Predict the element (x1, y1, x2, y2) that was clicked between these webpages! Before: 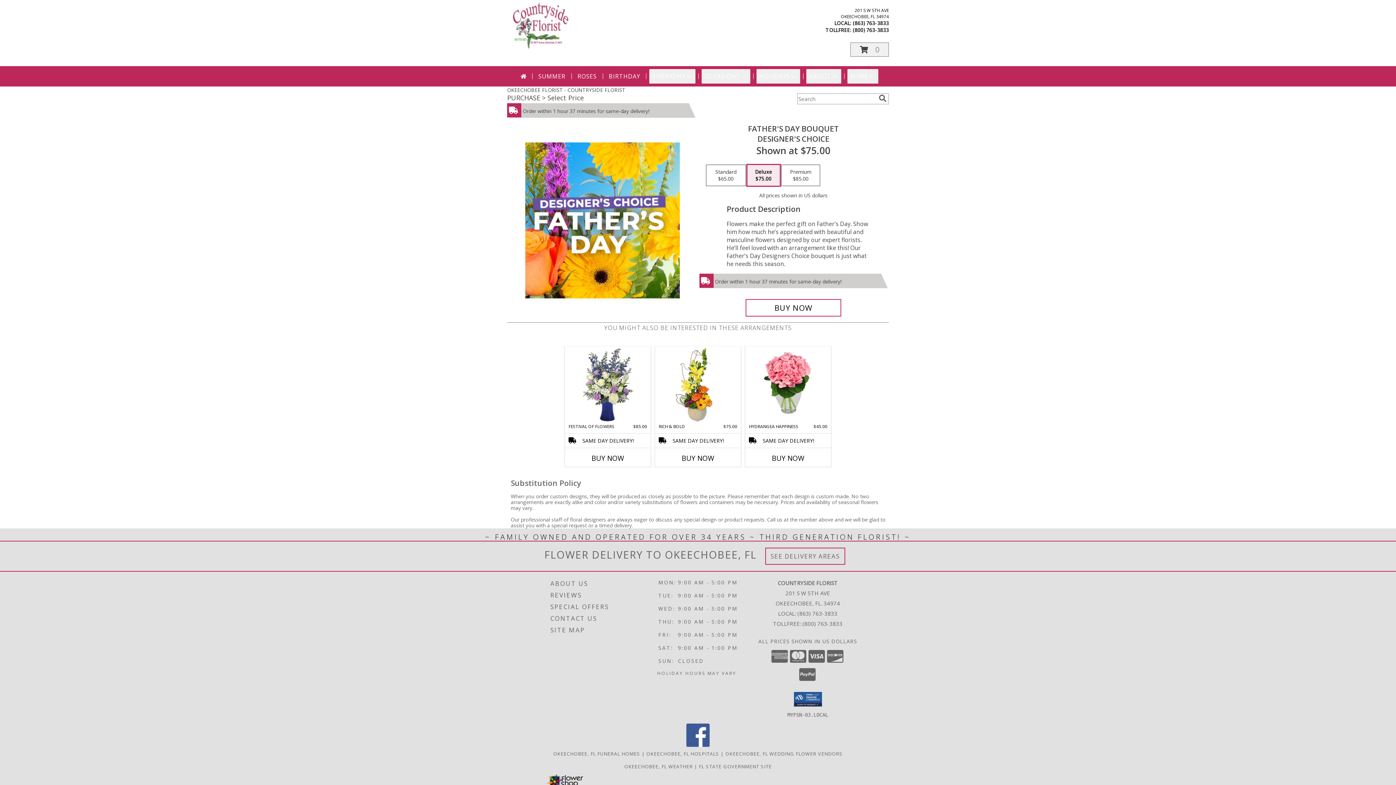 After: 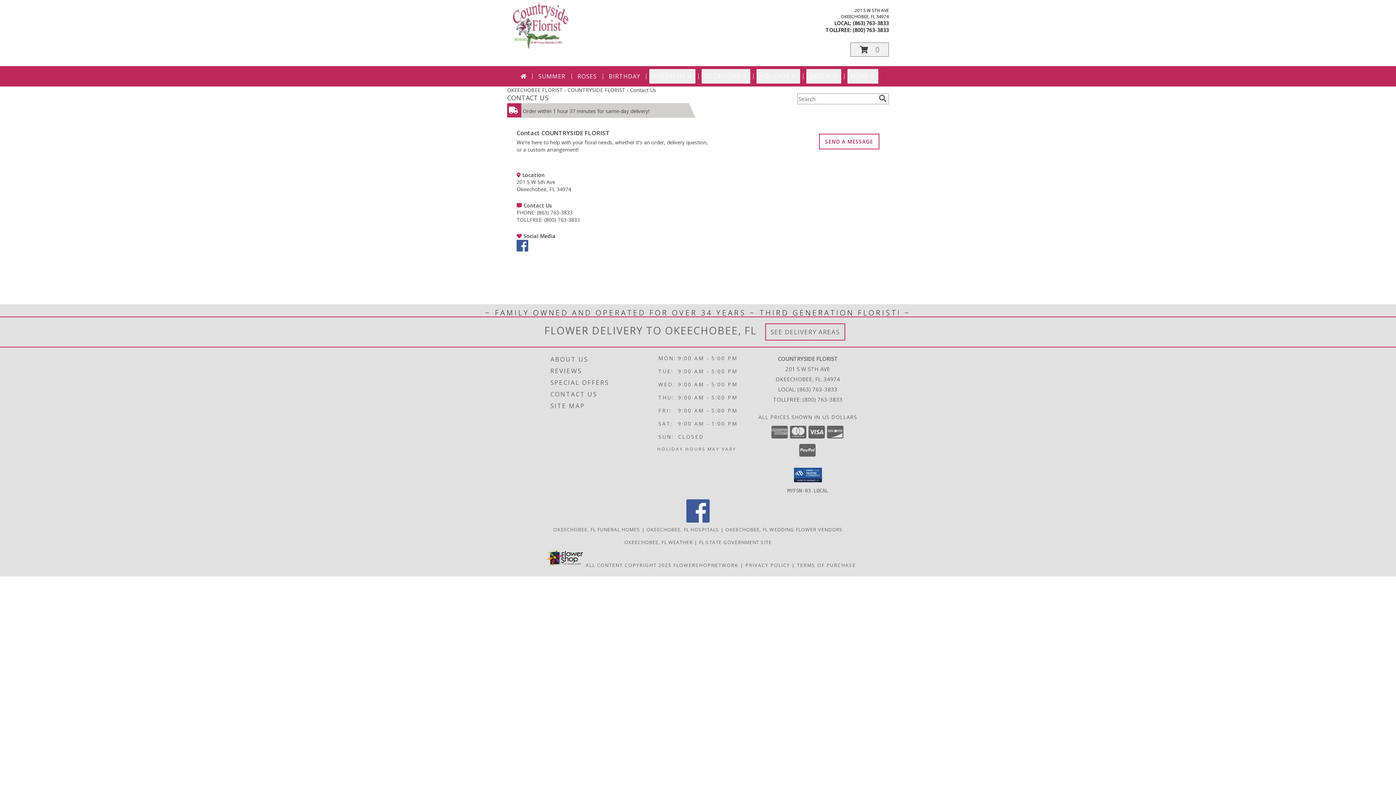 Action: bbox: (550, 612, 656, 624) label: CONTACT US